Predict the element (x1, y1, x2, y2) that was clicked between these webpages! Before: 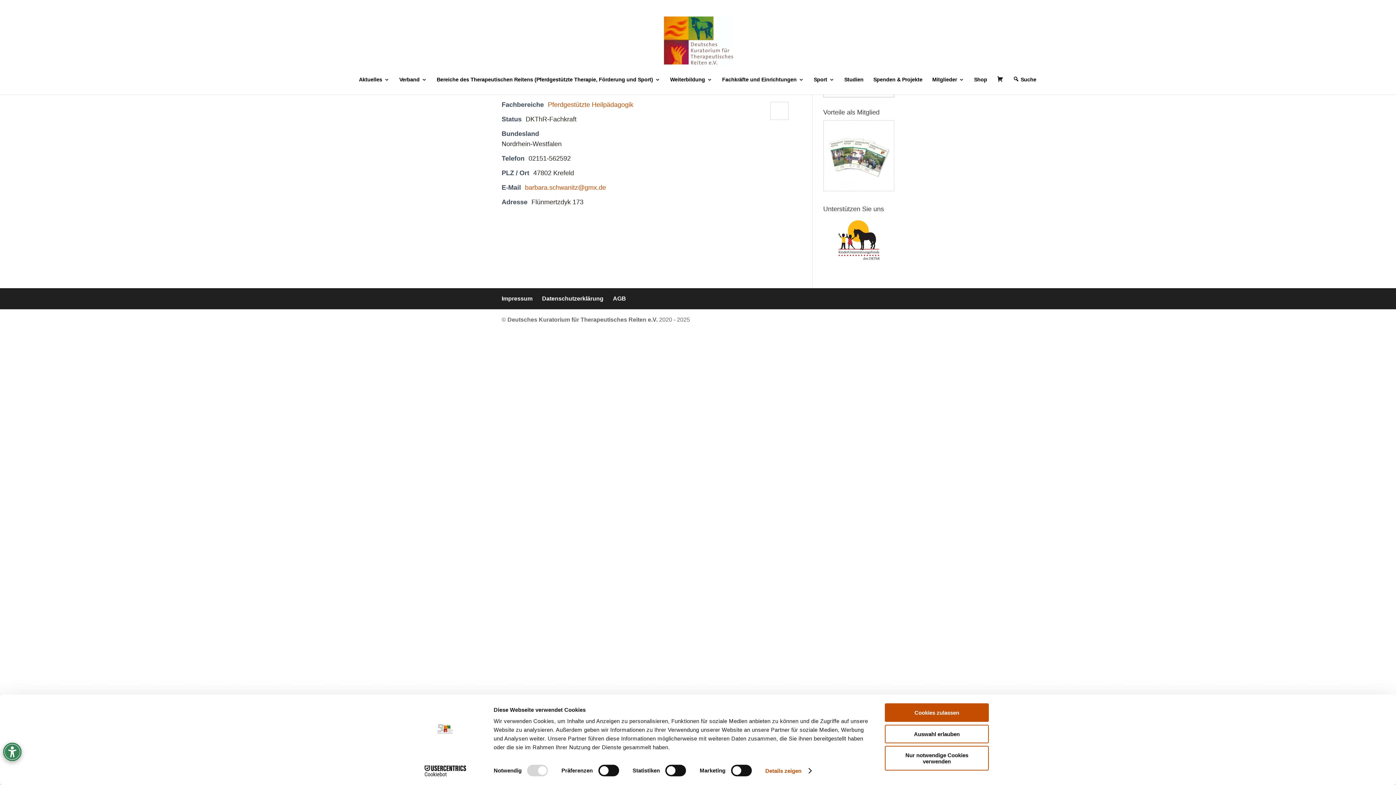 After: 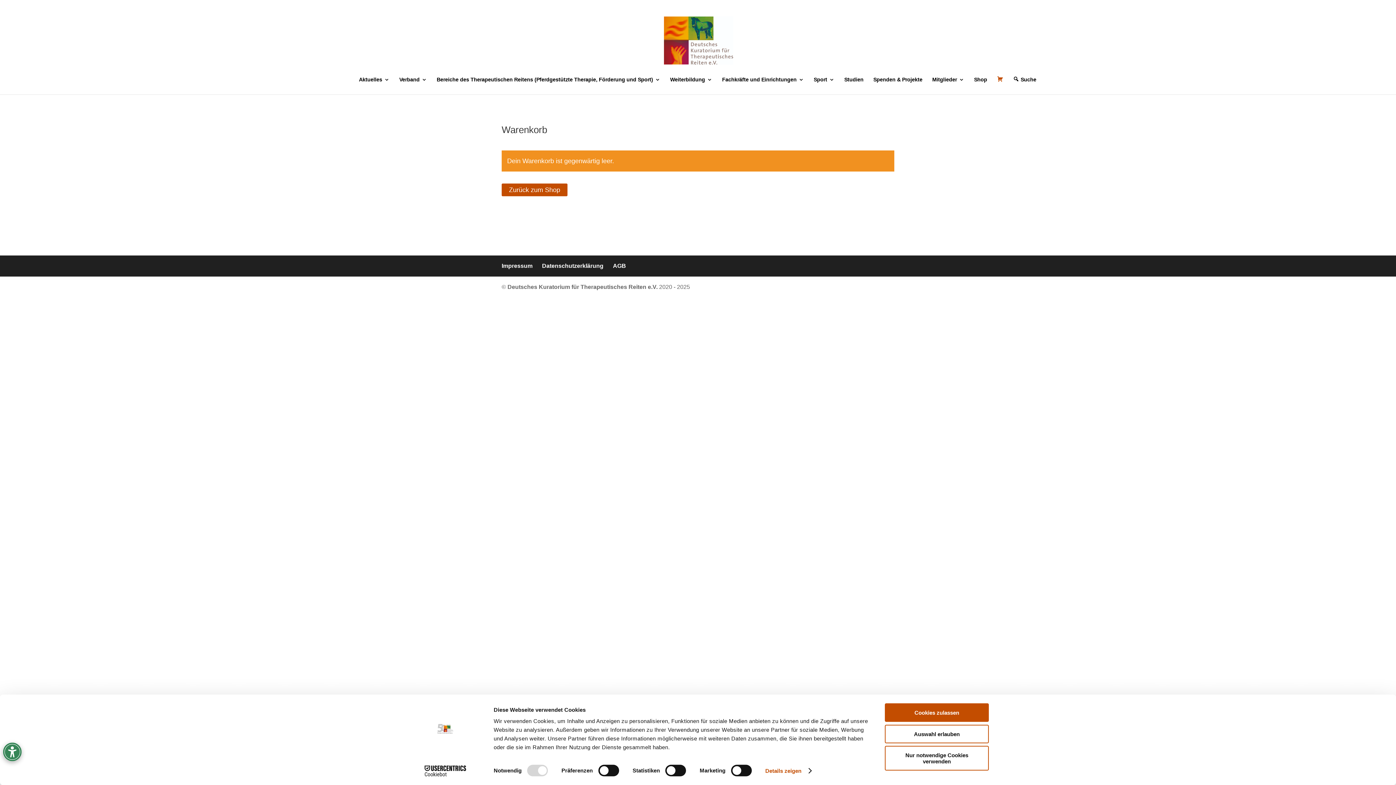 Action: bbox: (997, 77, 1003, 83) label: Warenkorb